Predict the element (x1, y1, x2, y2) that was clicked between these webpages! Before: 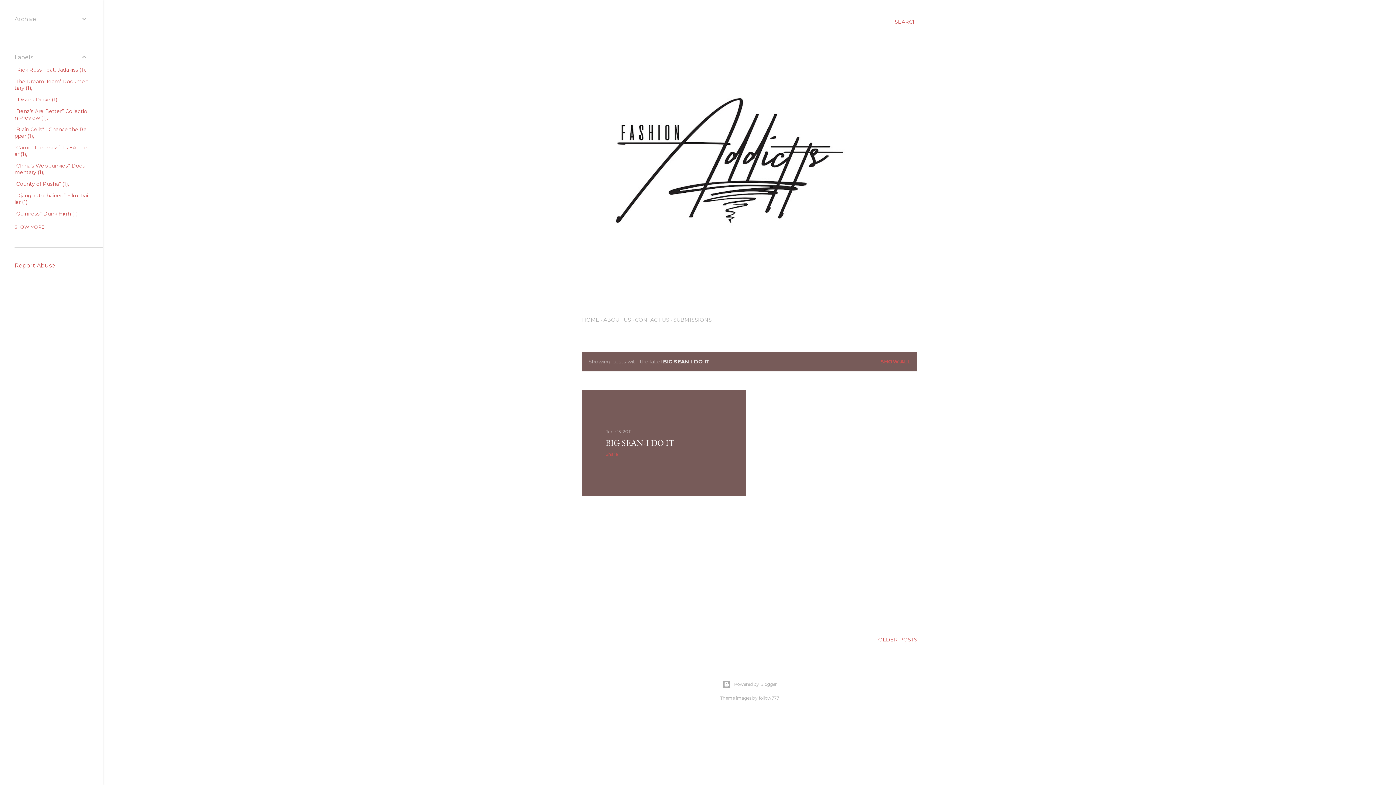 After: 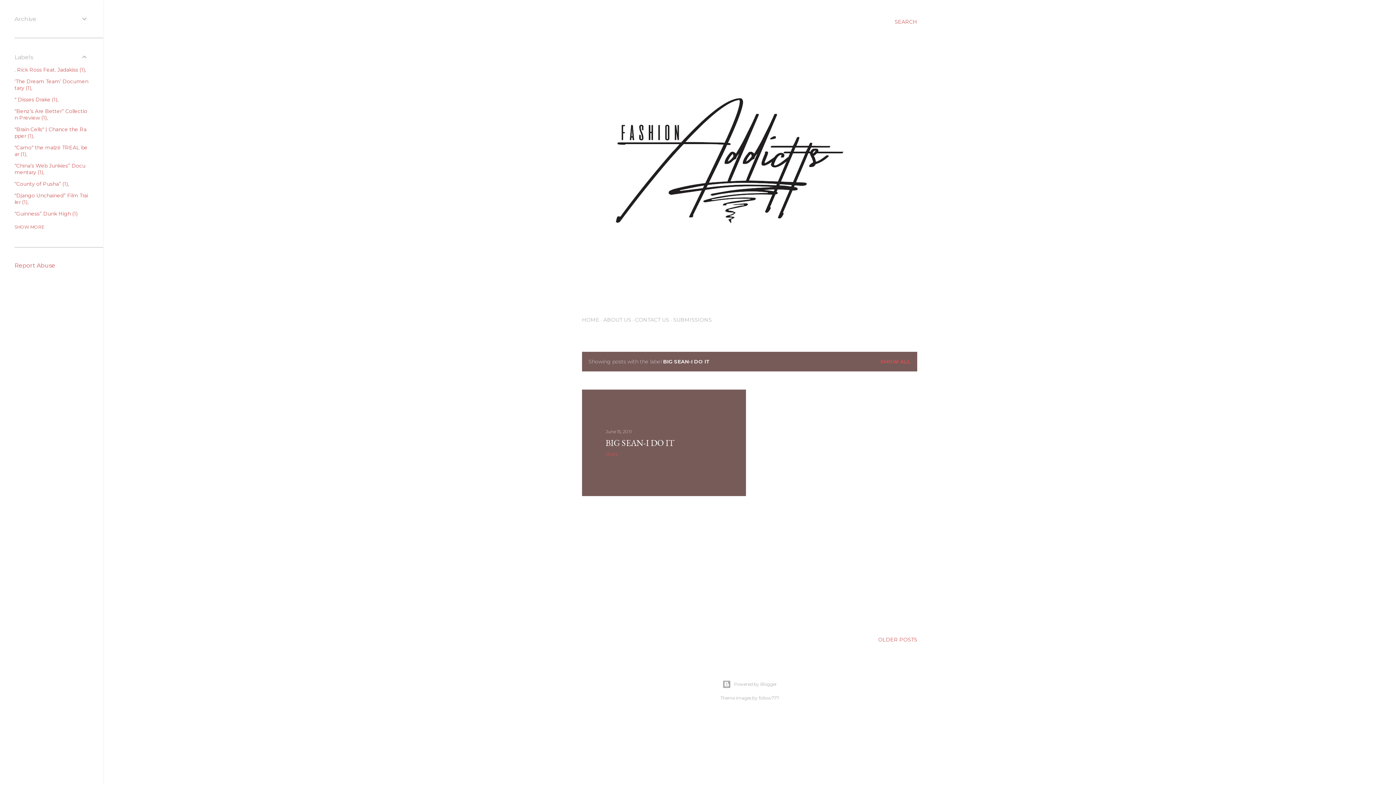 Action: label: Report Abuse bbox: (14, 262, 55, 269)